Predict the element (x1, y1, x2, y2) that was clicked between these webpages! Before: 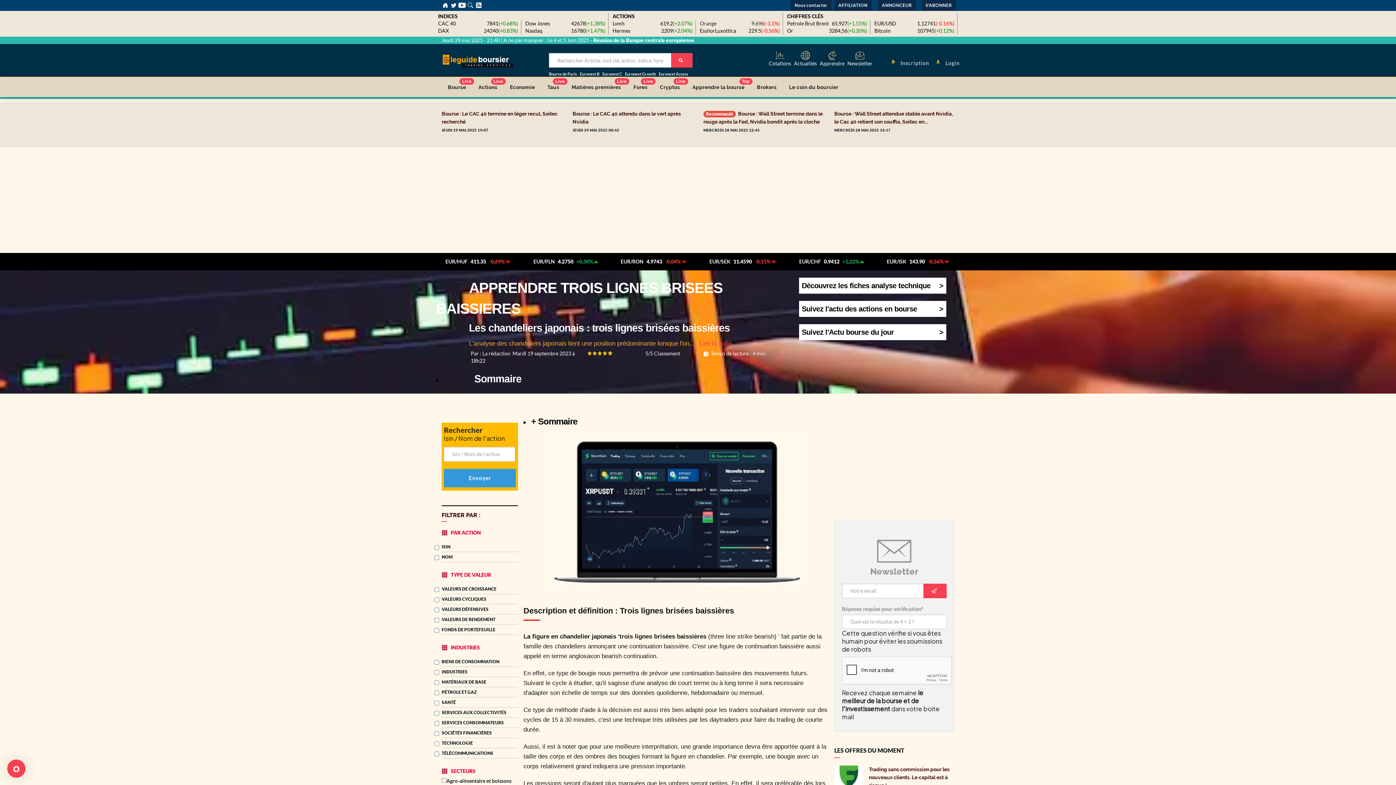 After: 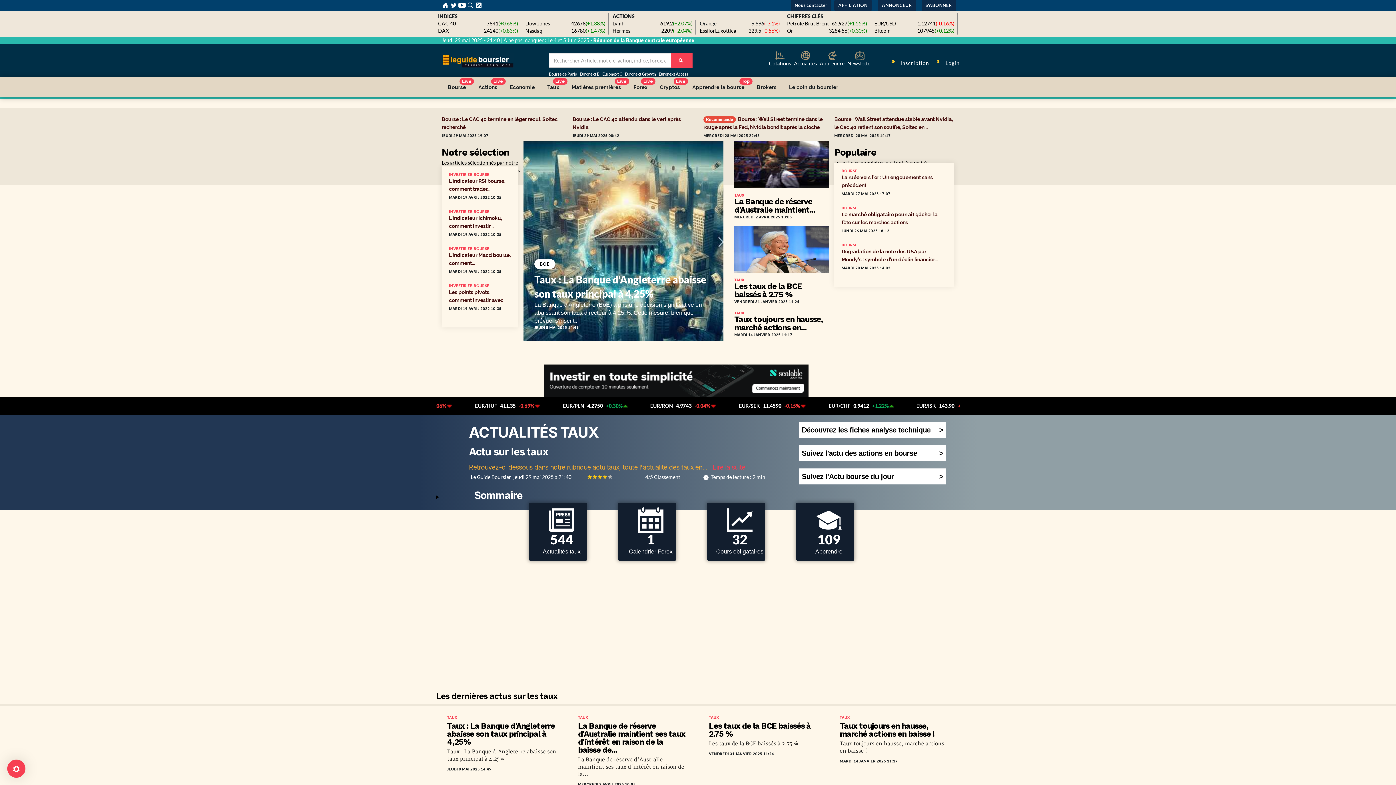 Action: label: Taux
Live bbox: (541, 77, 565, 97)